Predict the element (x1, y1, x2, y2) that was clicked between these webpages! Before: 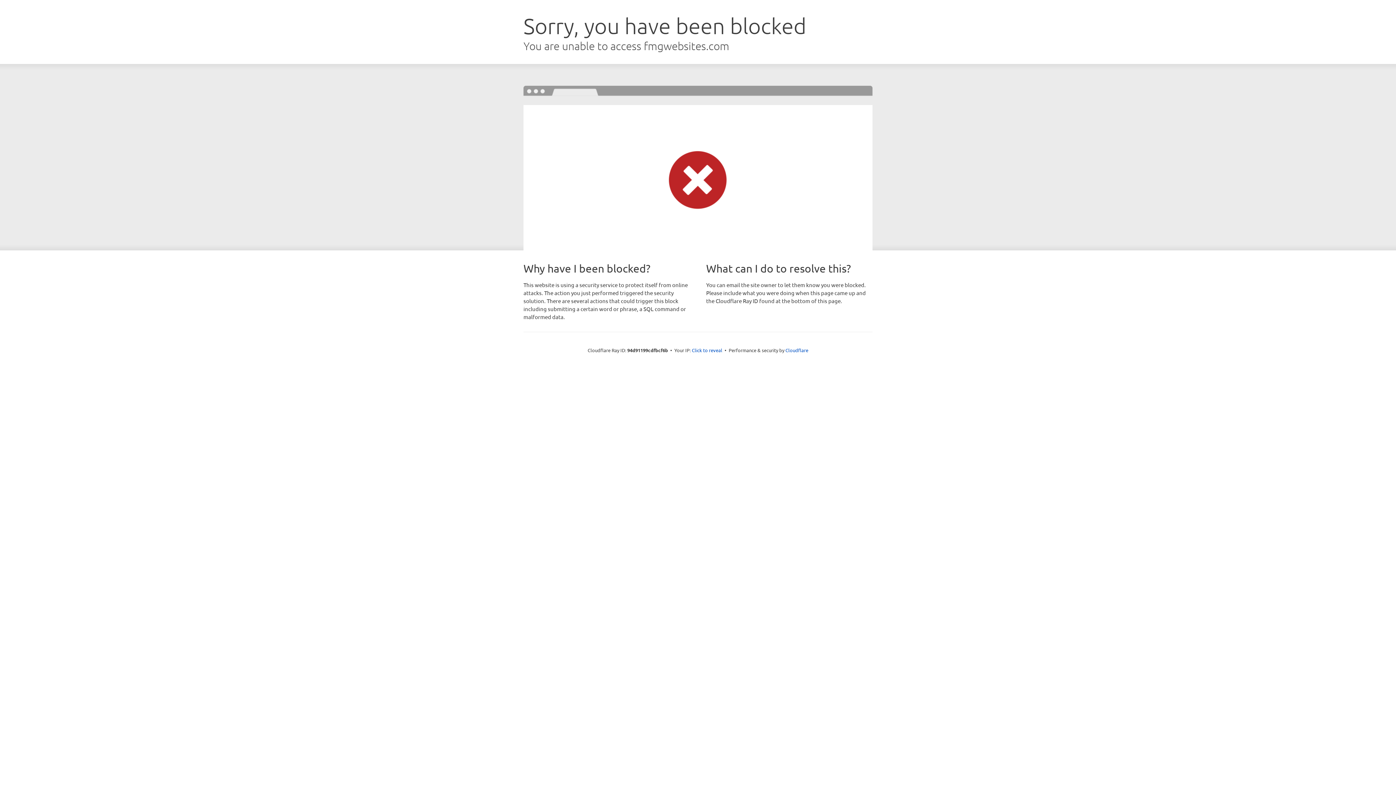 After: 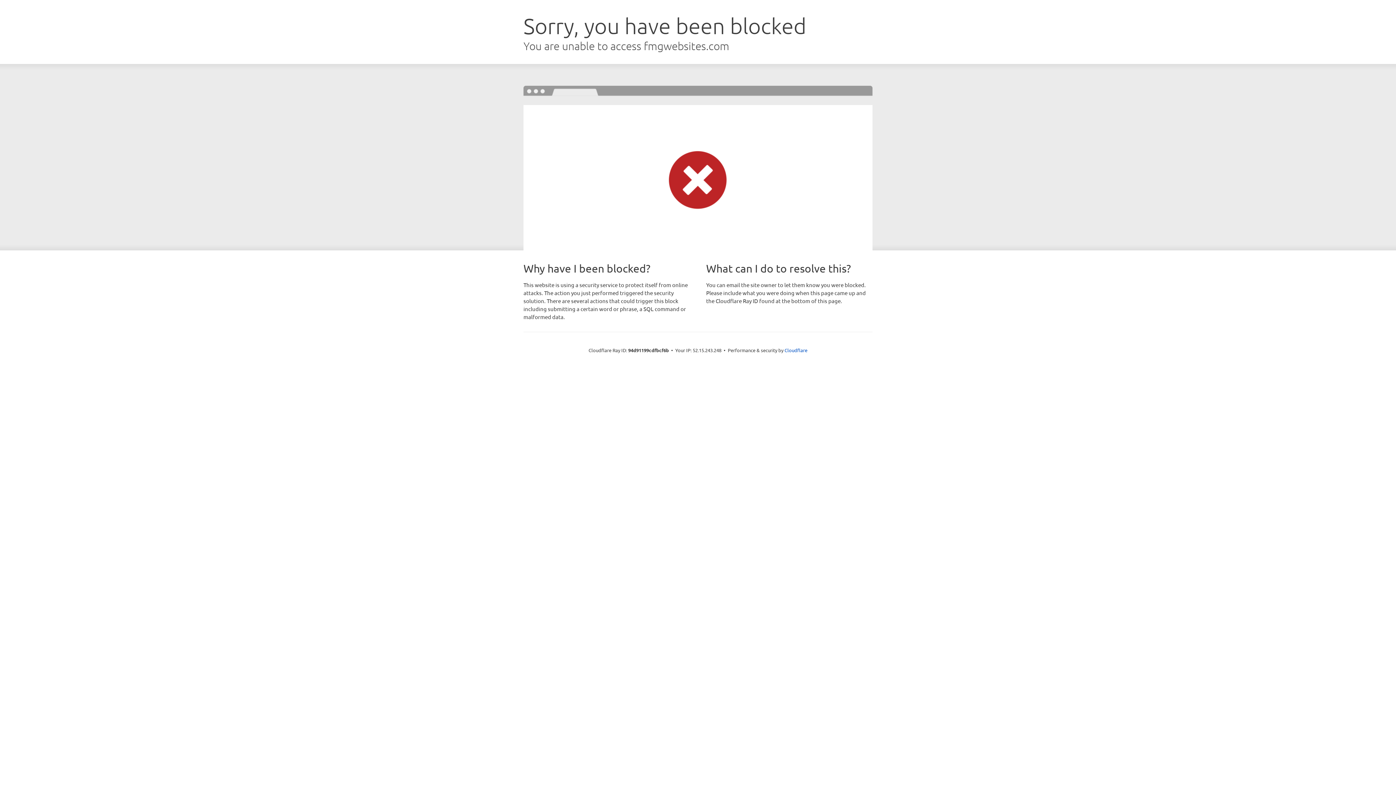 Action: bbox: (692, 346, 722, 353) label: Click to reveal